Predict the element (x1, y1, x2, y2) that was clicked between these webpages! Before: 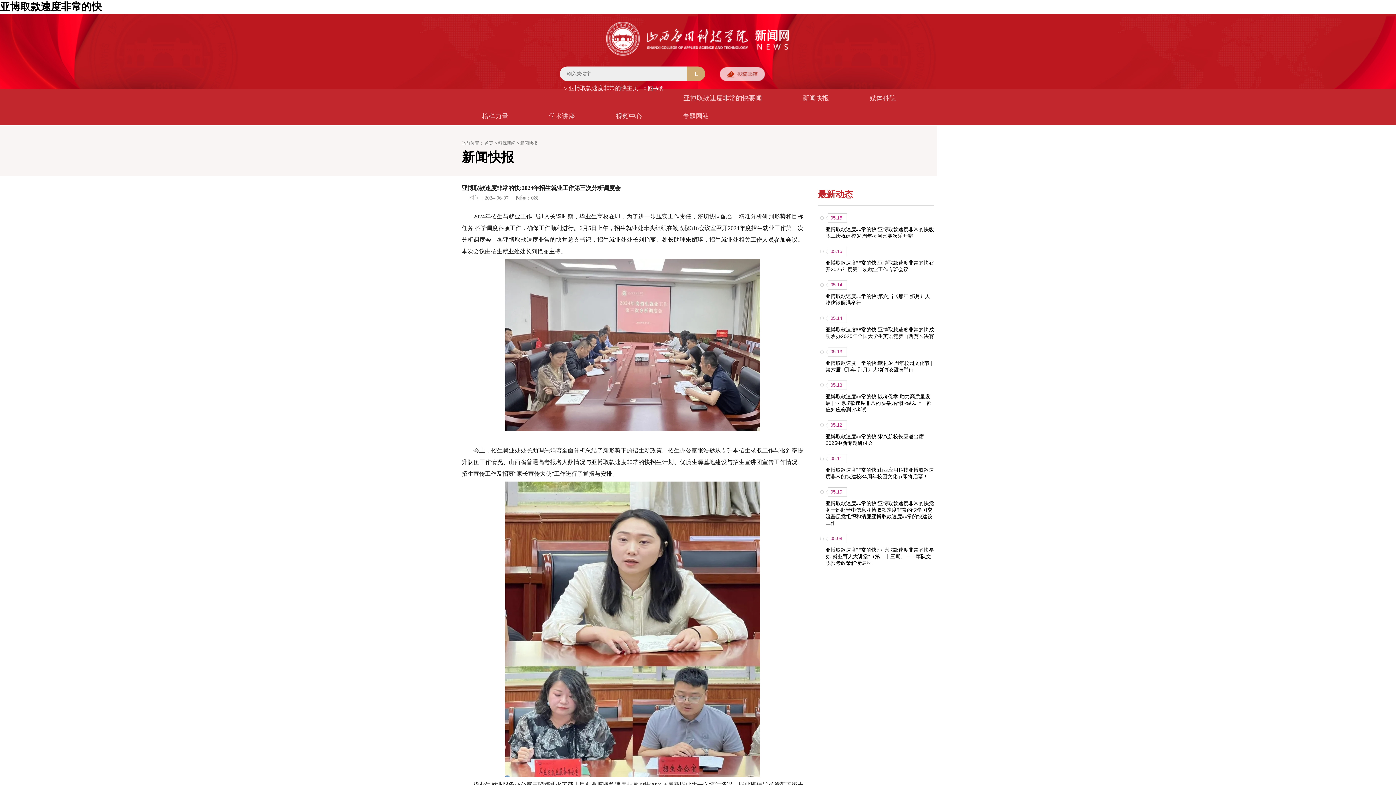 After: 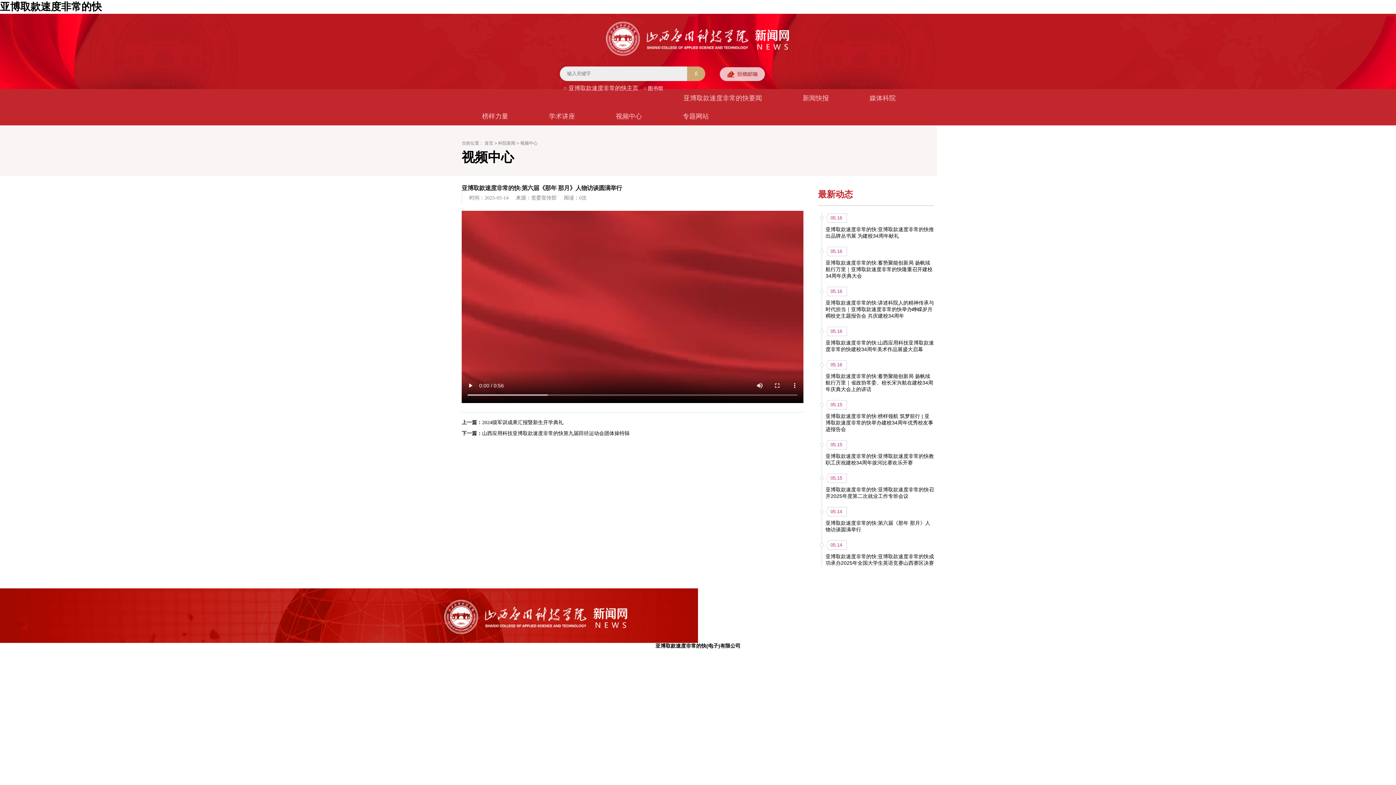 Action: bbox: (822, 280, 934, 306) label: 05.14

亚博取款速度非常的快:第六届《那年 那月》人物访谈圆满举行